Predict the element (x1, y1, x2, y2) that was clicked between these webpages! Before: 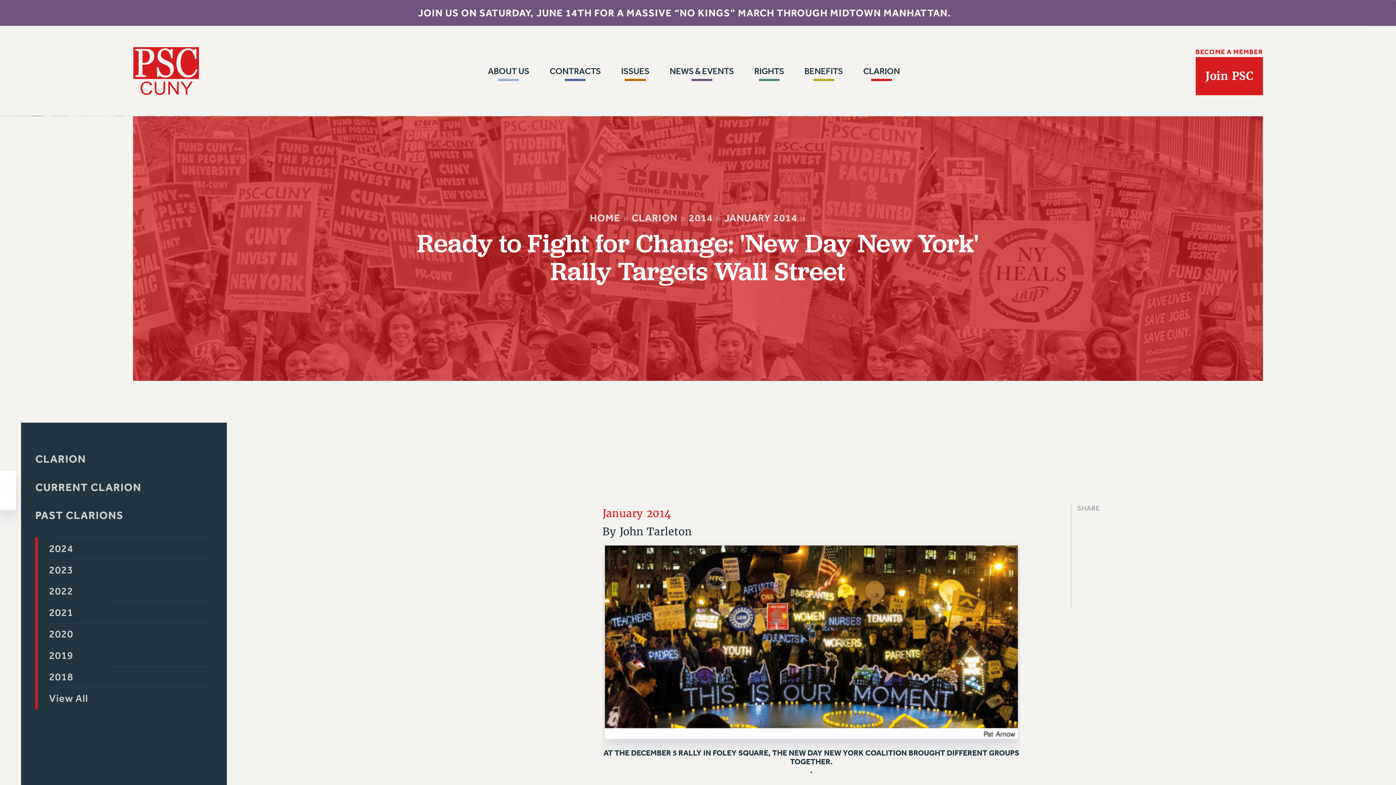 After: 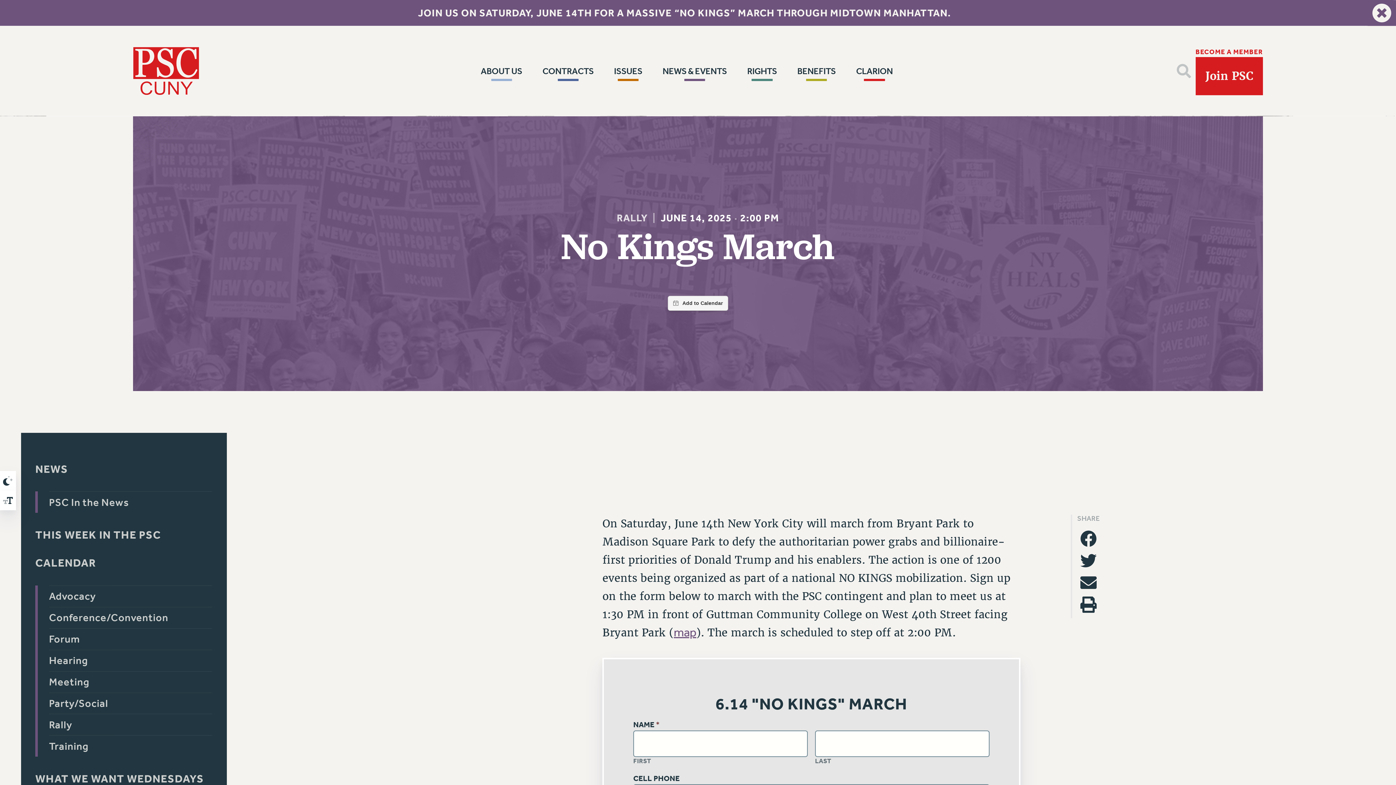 Action: label: JOIN US ON SATURDAY, JUNE 14TH FOR A MASSIVE “NO KINGS” MARCH THROUGH MIDTOWN MANHATTAN. bbox: (0, 0, 1396, 25)